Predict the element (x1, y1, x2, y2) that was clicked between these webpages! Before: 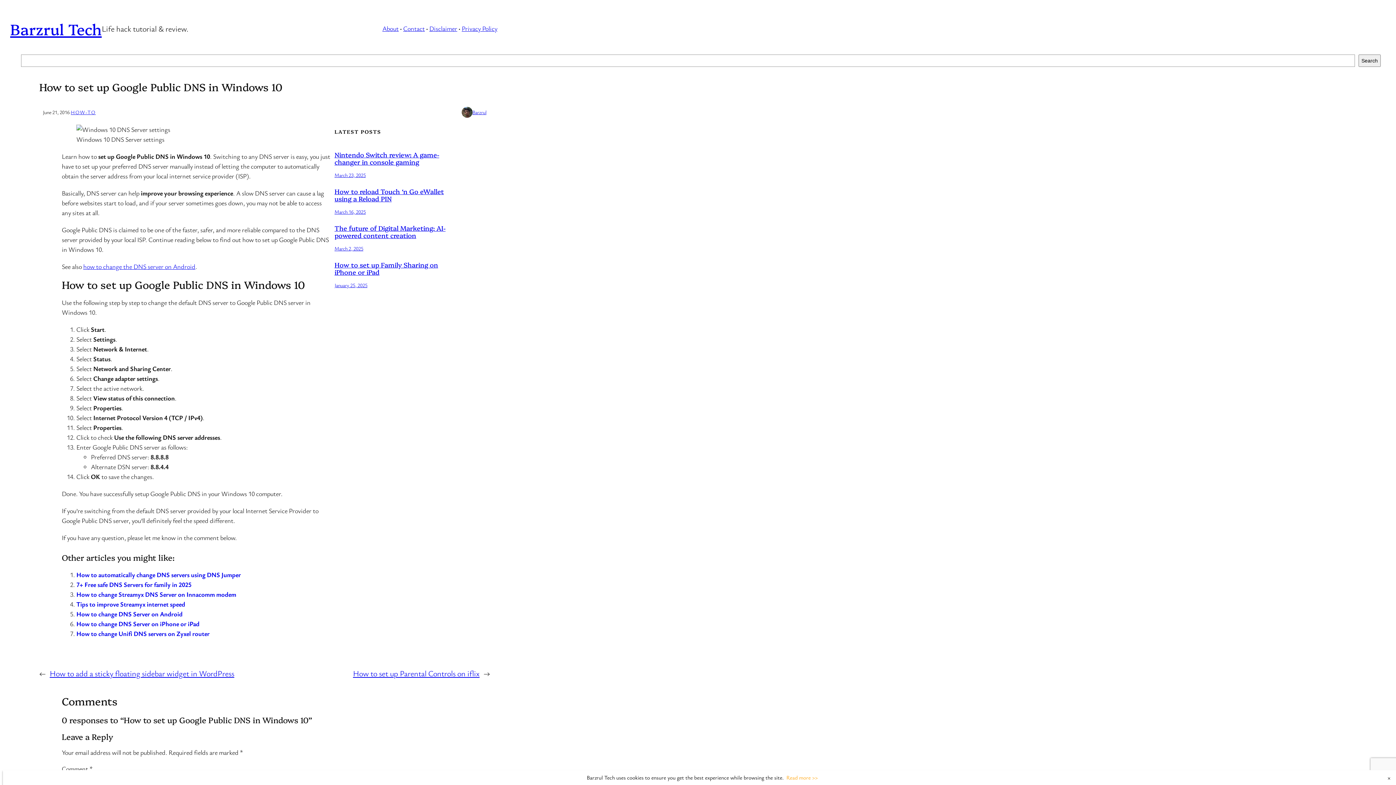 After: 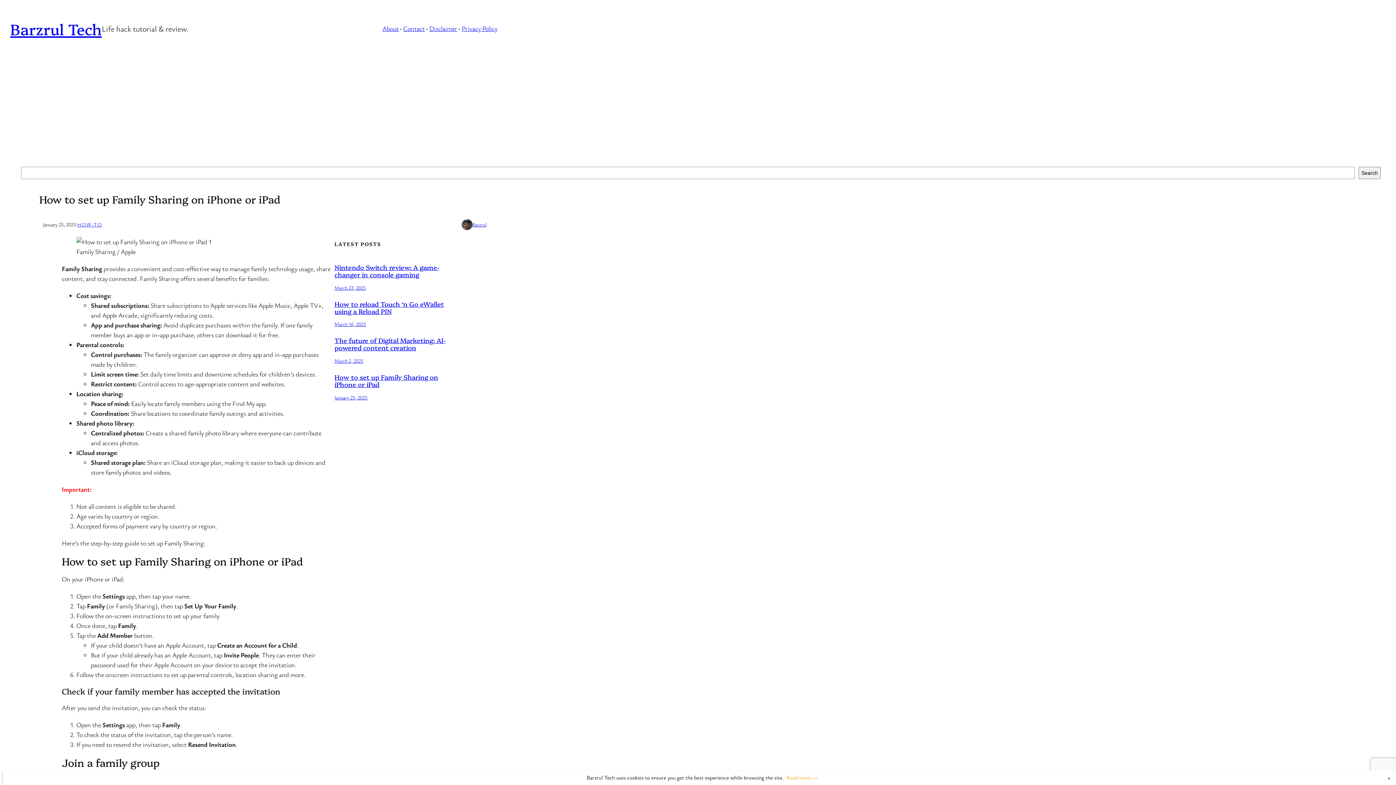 Action: label: How to set up Family Sharing on iPhone or iPad bbox: (334, 260, 438, 276)